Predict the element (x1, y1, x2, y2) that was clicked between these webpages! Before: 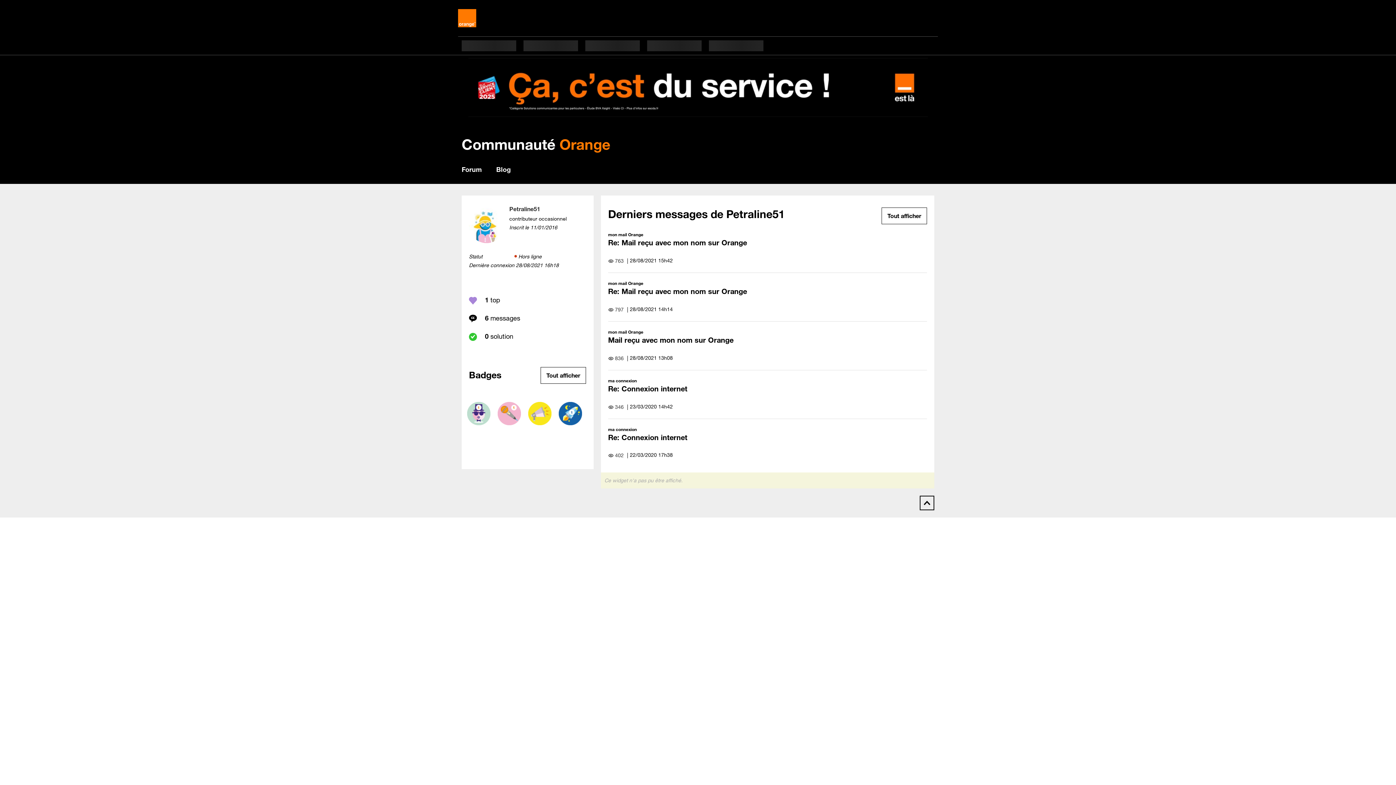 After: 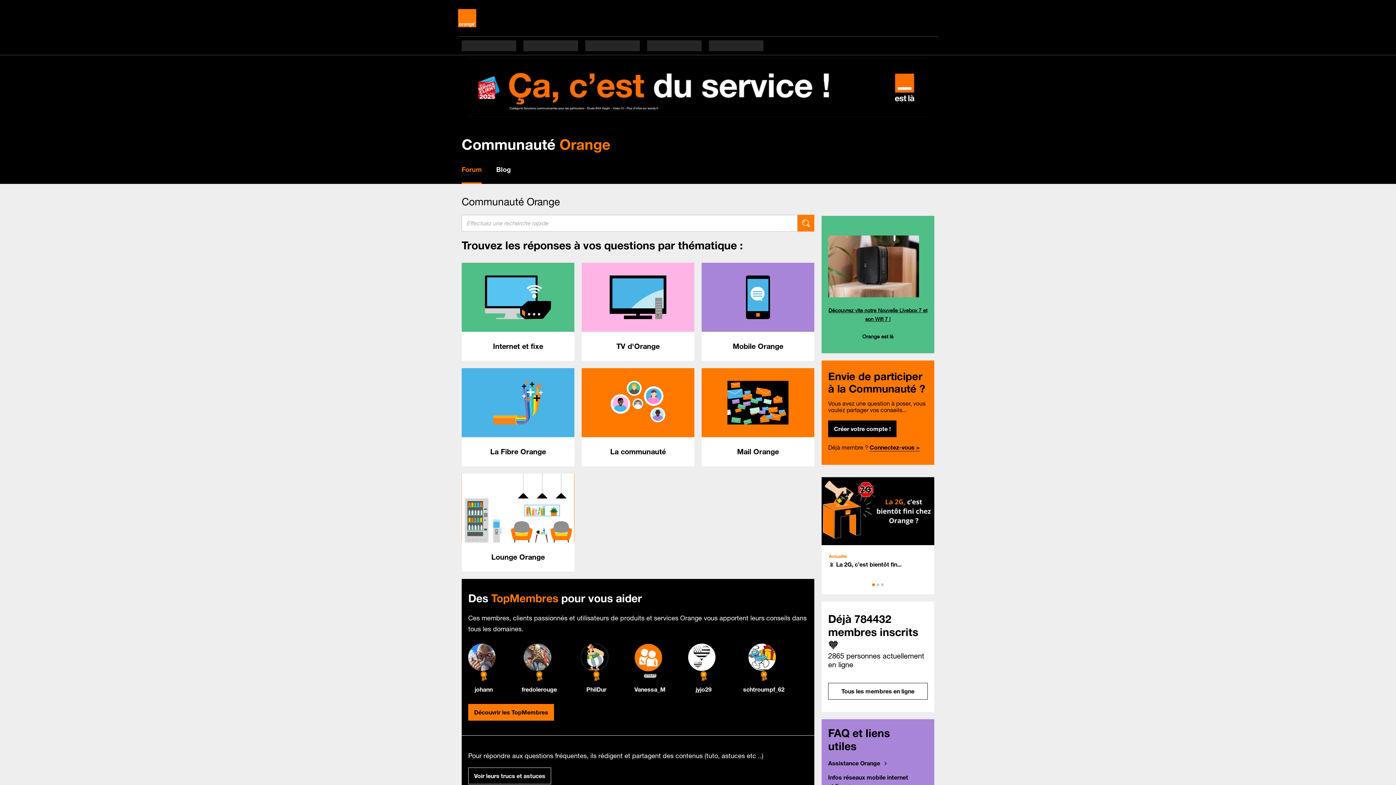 Action: bbox: (461, 165, 481, 173) label: Forum